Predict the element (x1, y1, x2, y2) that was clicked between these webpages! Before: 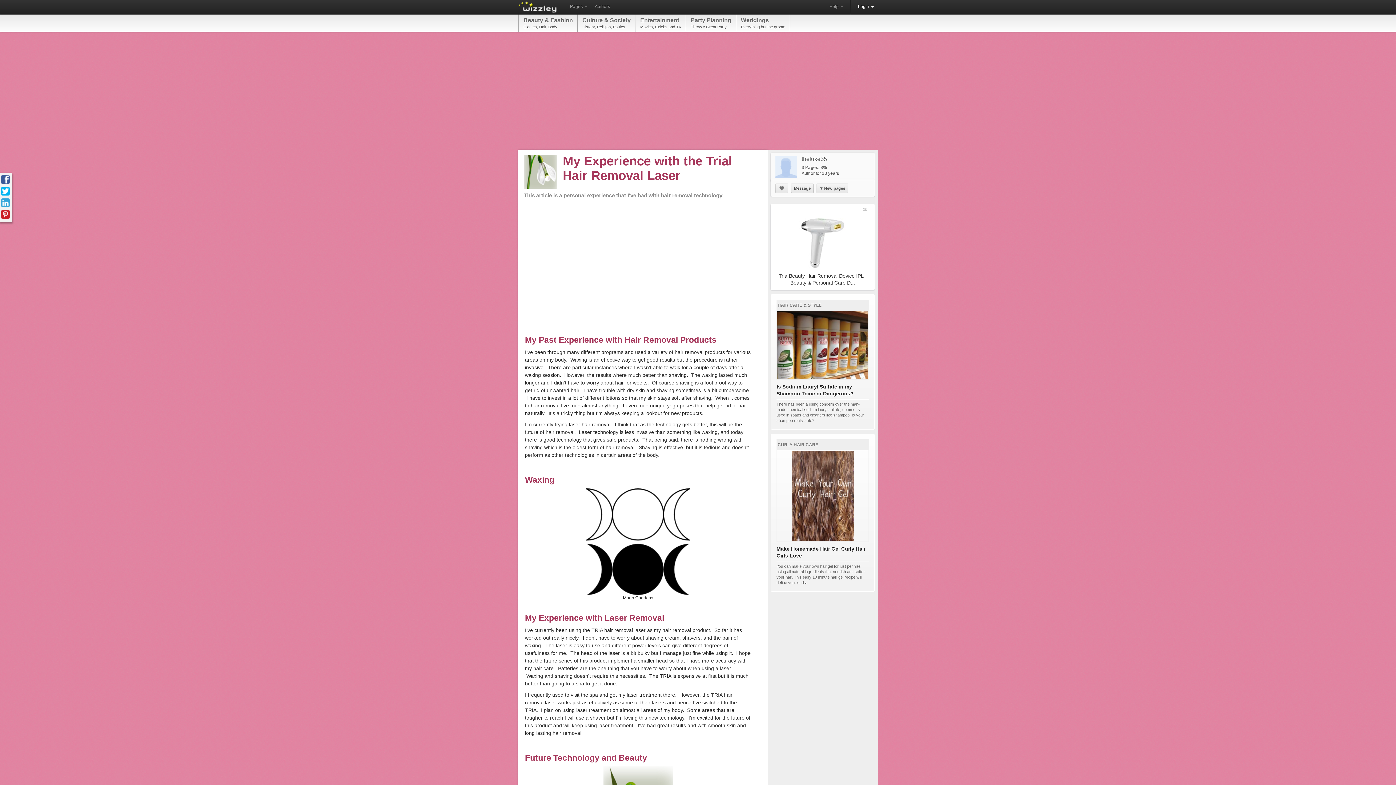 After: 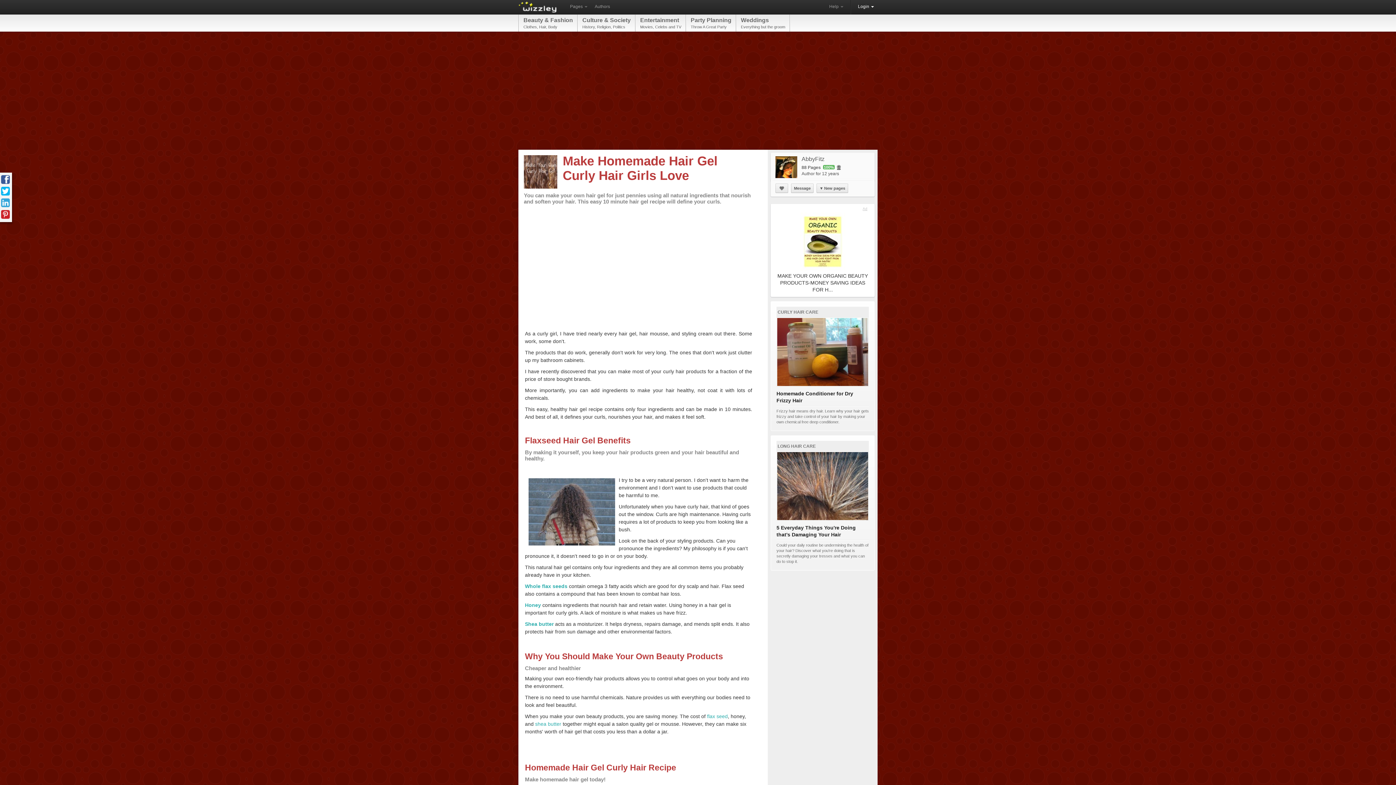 Action: label: Make Homemade Hair Gel Curly Hair Girls Love

You can make your own hair gel for just pennies using all natural ingredients that nourish and soften your hair. This easy 10 minute hair gel recipe will define your curls. bbox: (776, 450, 869, 585)